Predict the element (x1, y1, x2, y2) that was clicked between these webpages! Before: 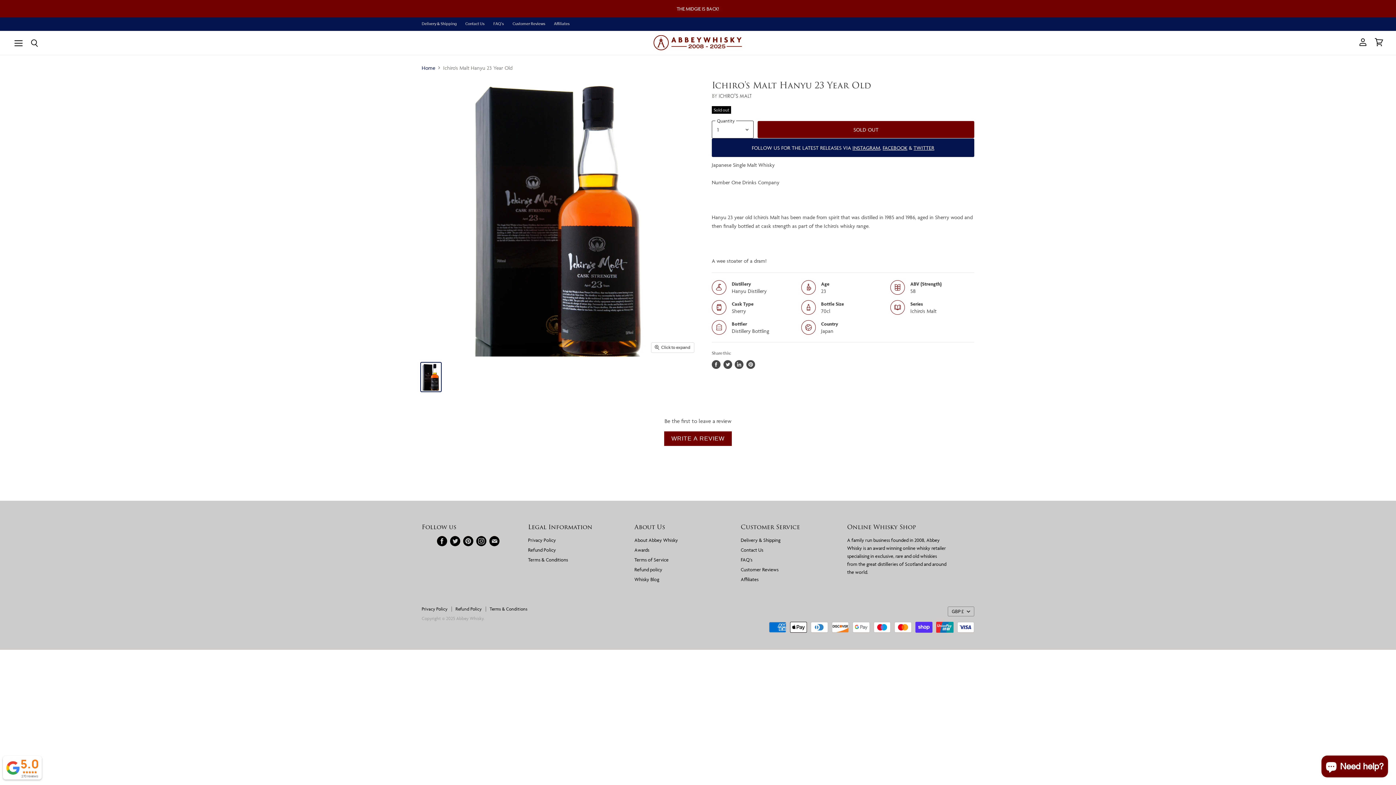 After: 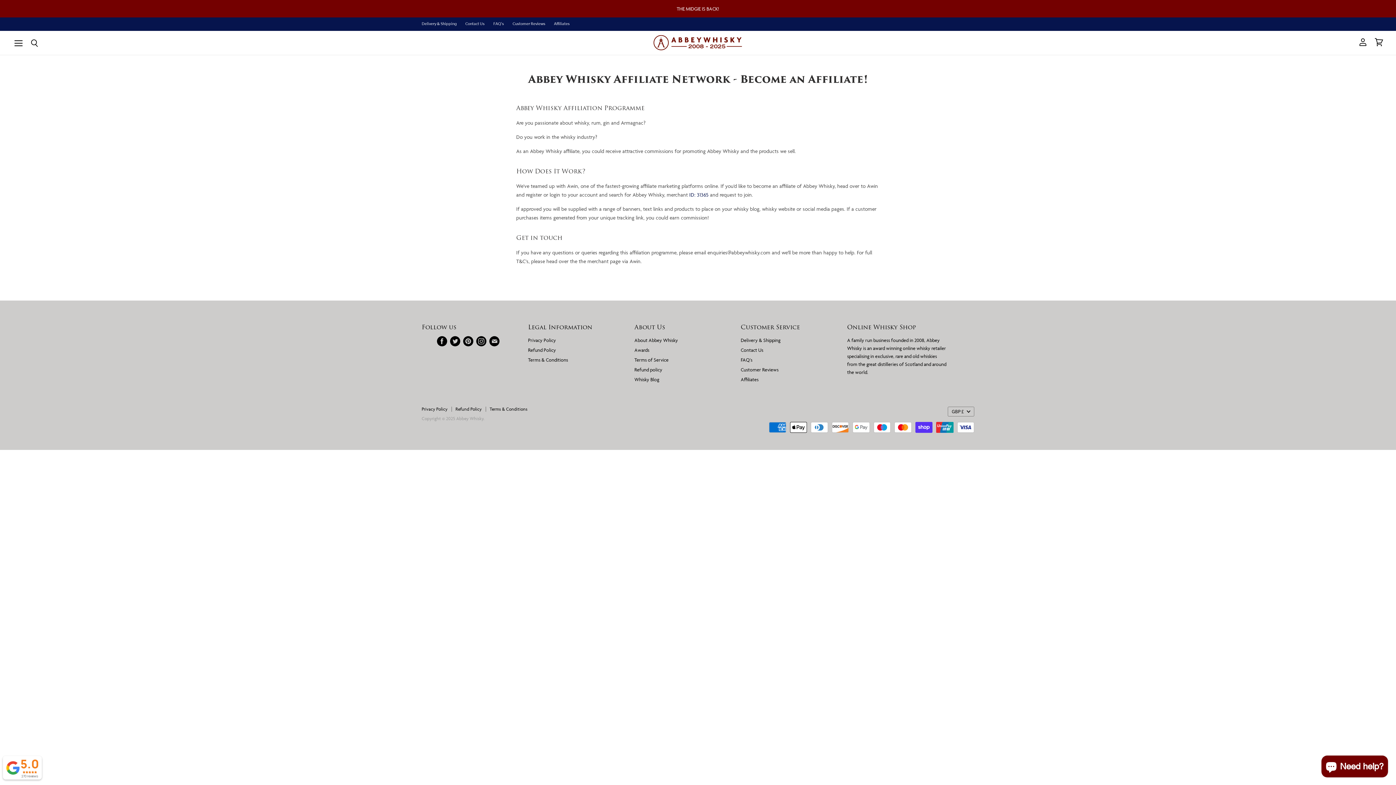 Action: label: Affiliates bbox: (740, 576, 758, 582)